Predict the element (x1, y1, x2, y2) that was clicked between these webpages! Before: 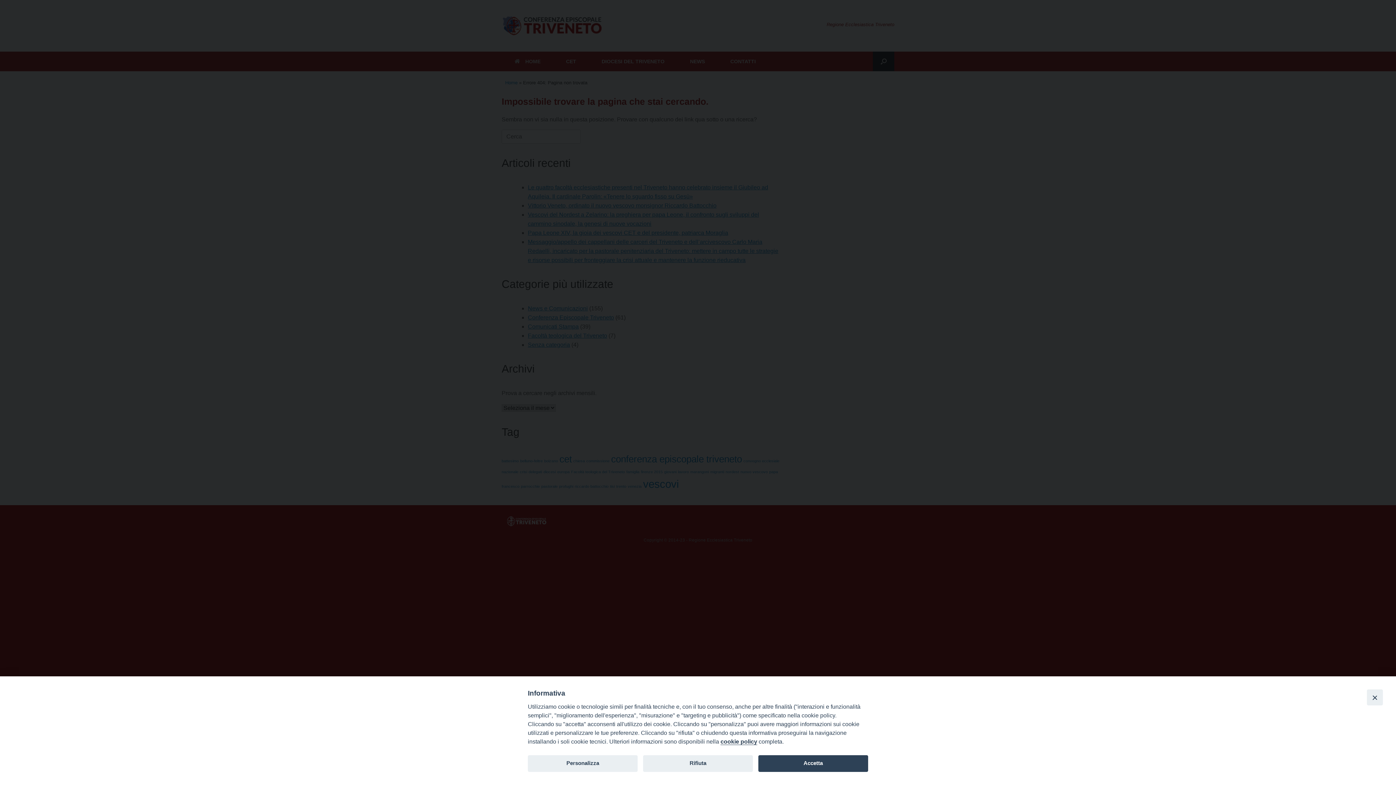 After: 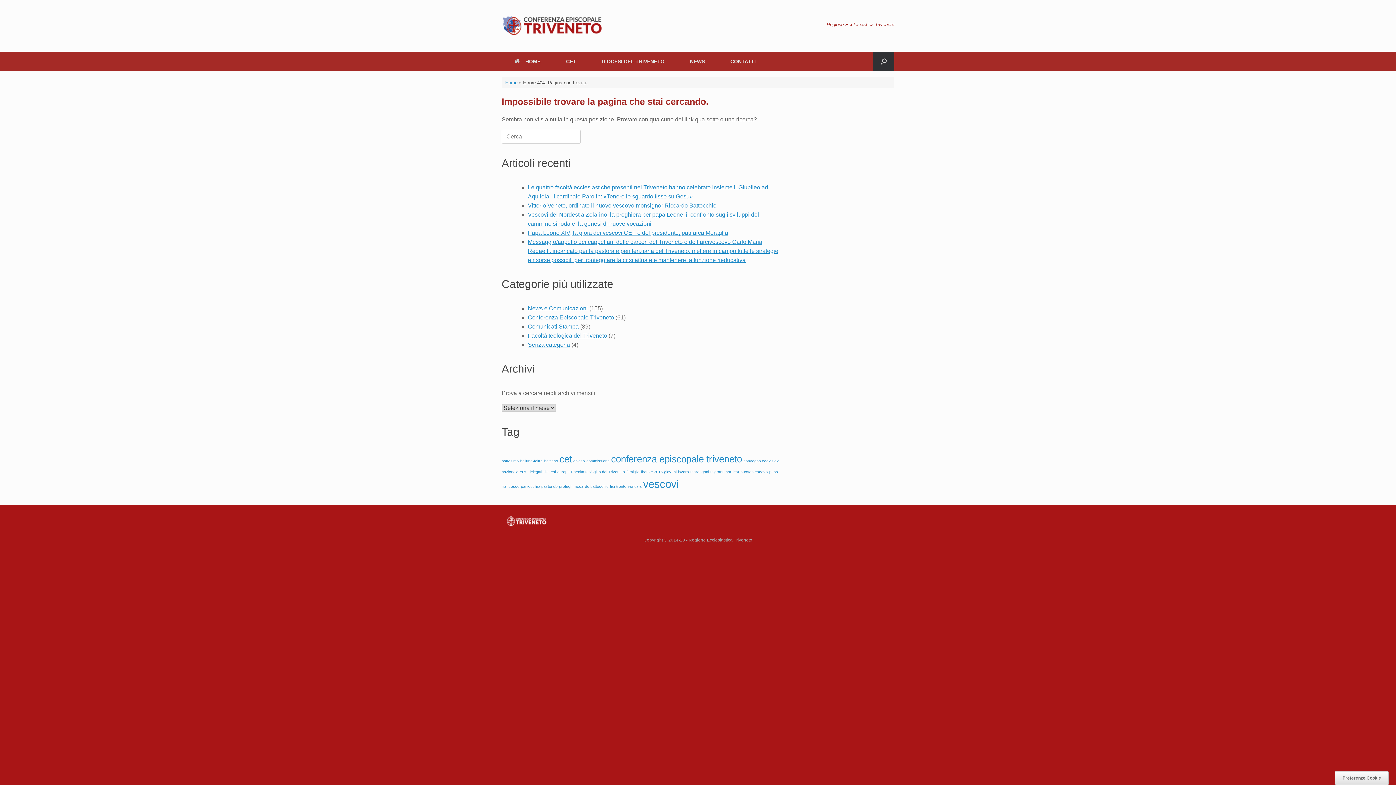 Action: bbox: (643, 755, 753, 772) label: Rifiuta